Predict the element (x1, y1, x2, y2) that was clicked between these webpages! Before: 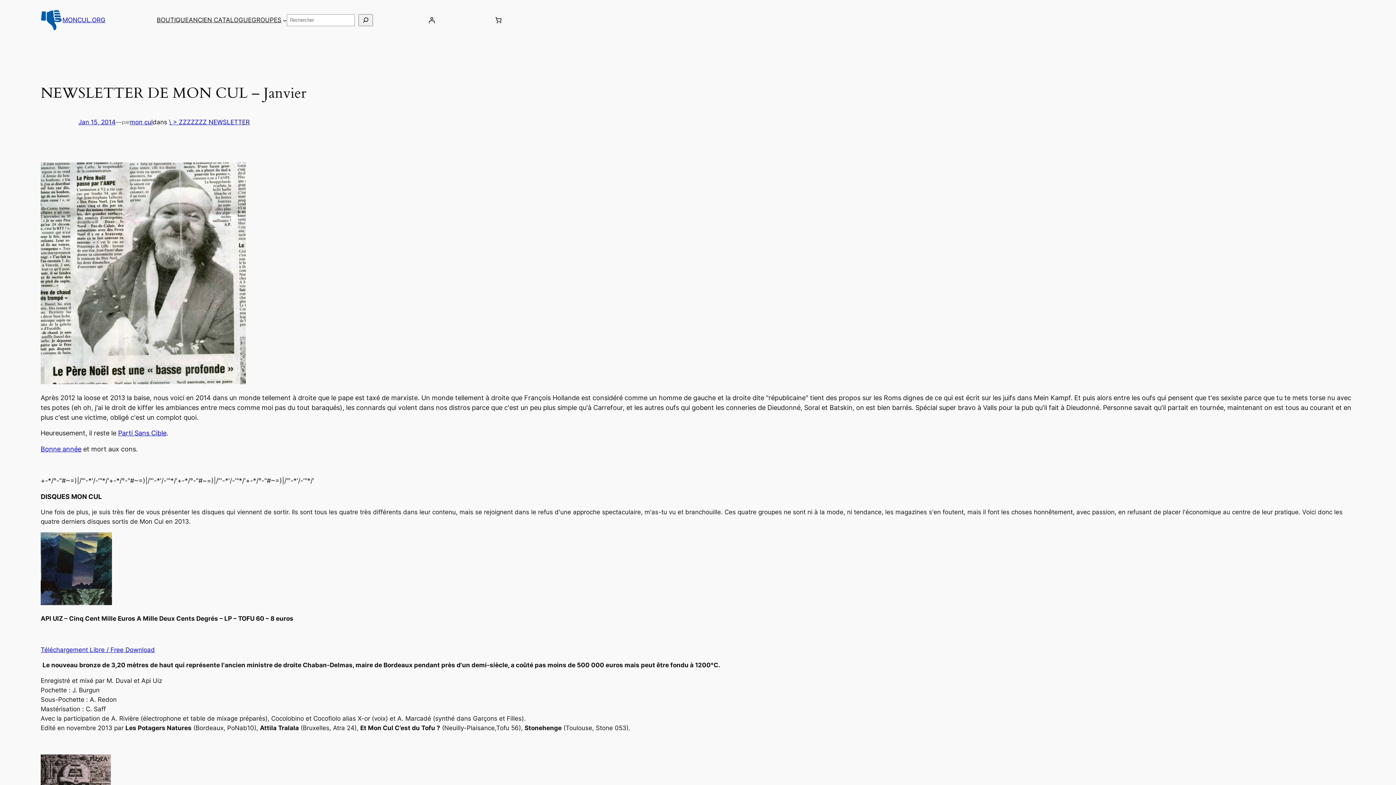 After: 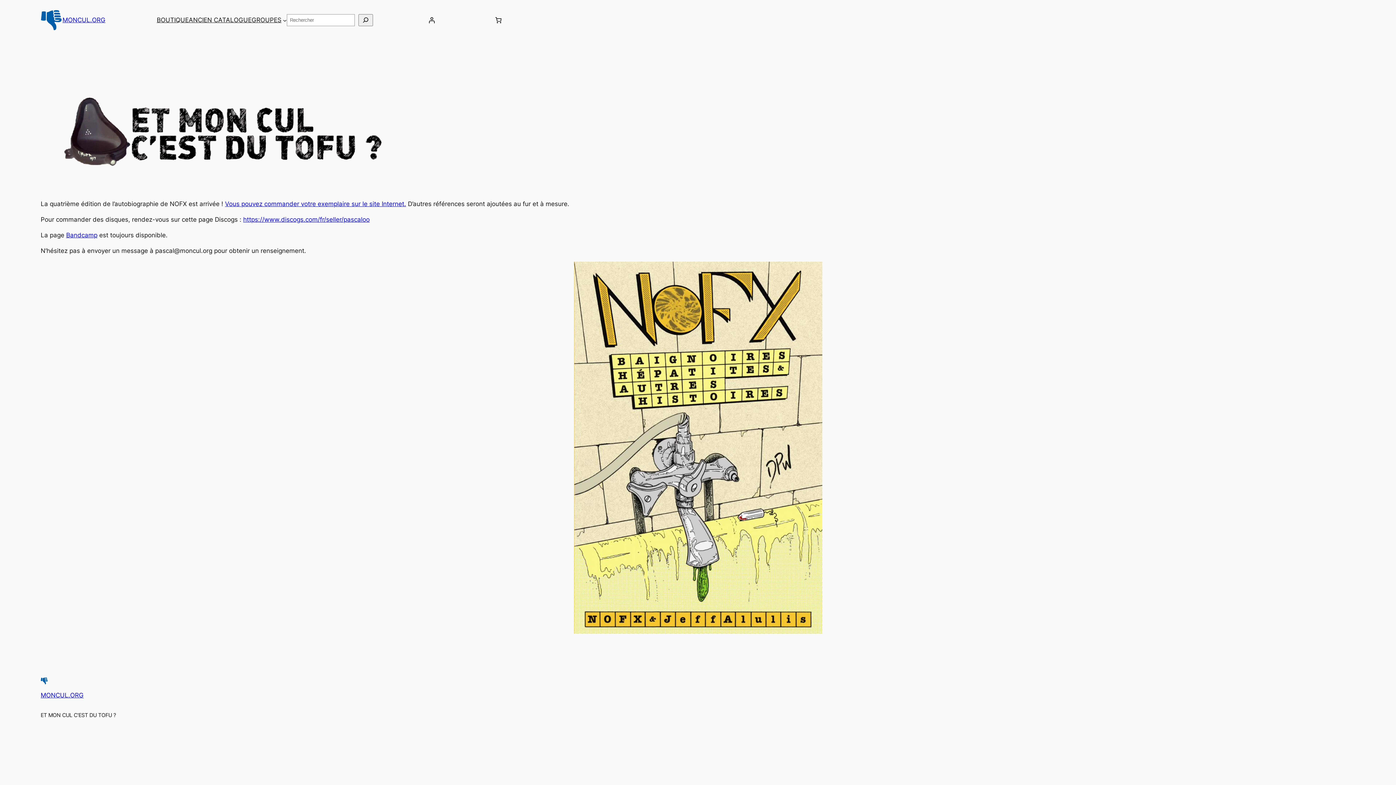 Action: bbox: (40, 10, 62, 30)